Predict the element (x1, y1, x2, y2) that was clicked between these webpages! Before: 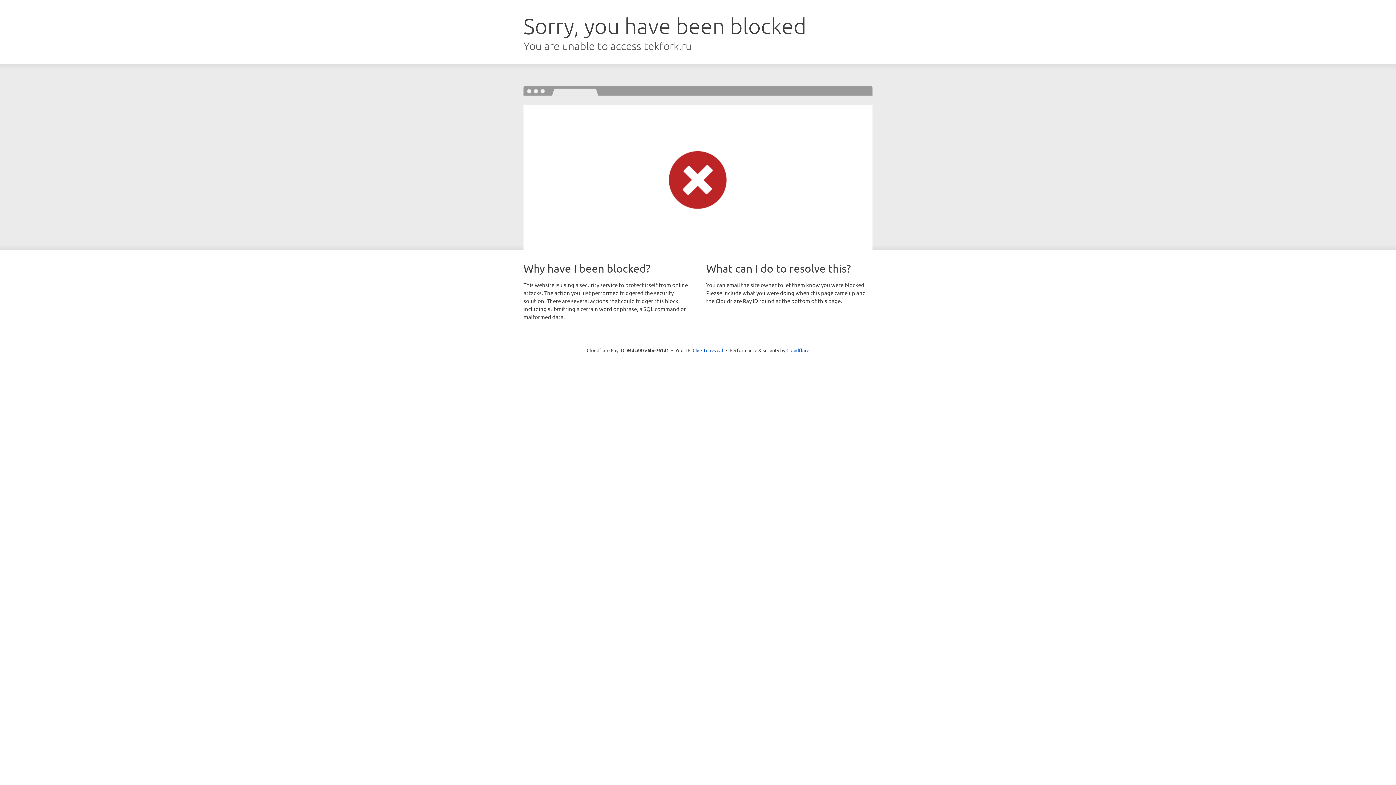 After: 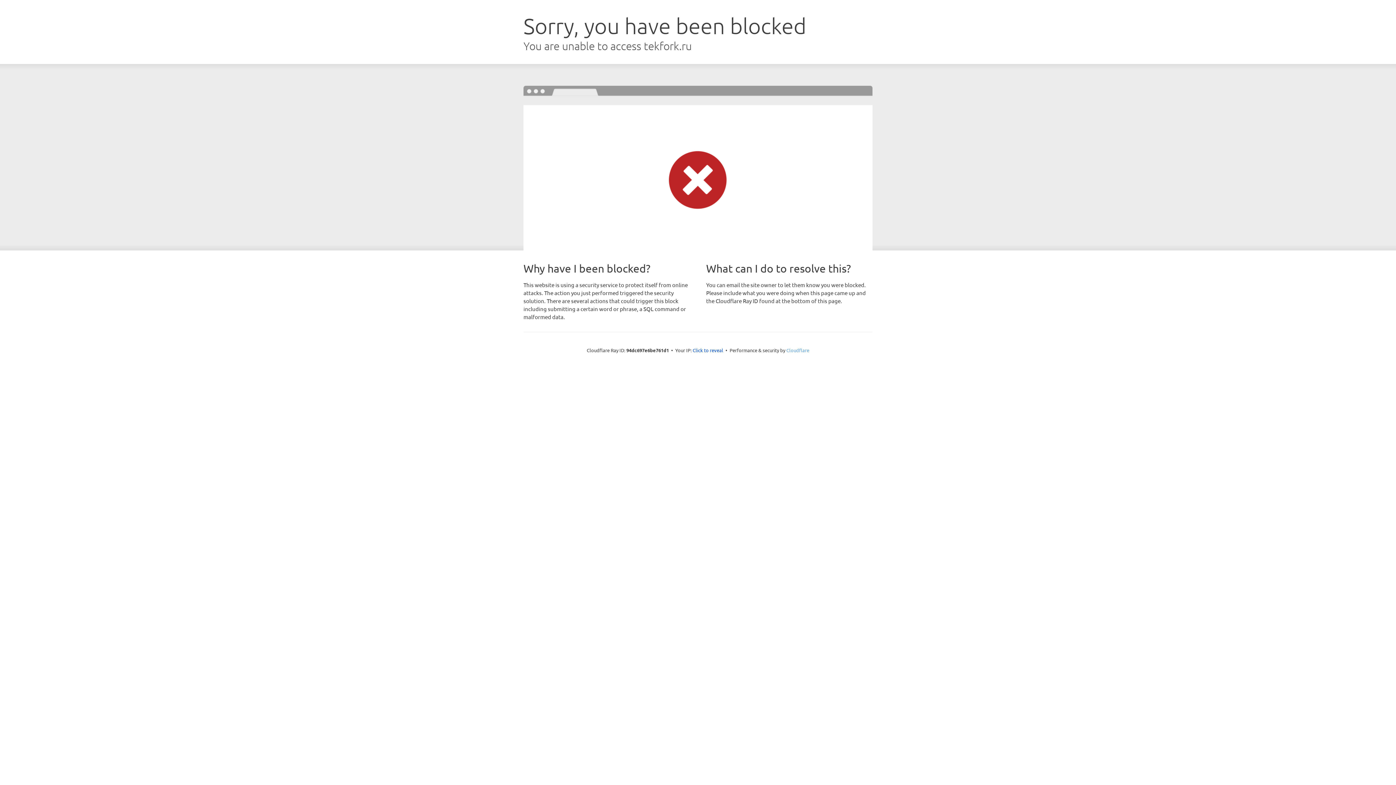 Action: bbox: (786, 347, 809, 353) label: Cloudflare